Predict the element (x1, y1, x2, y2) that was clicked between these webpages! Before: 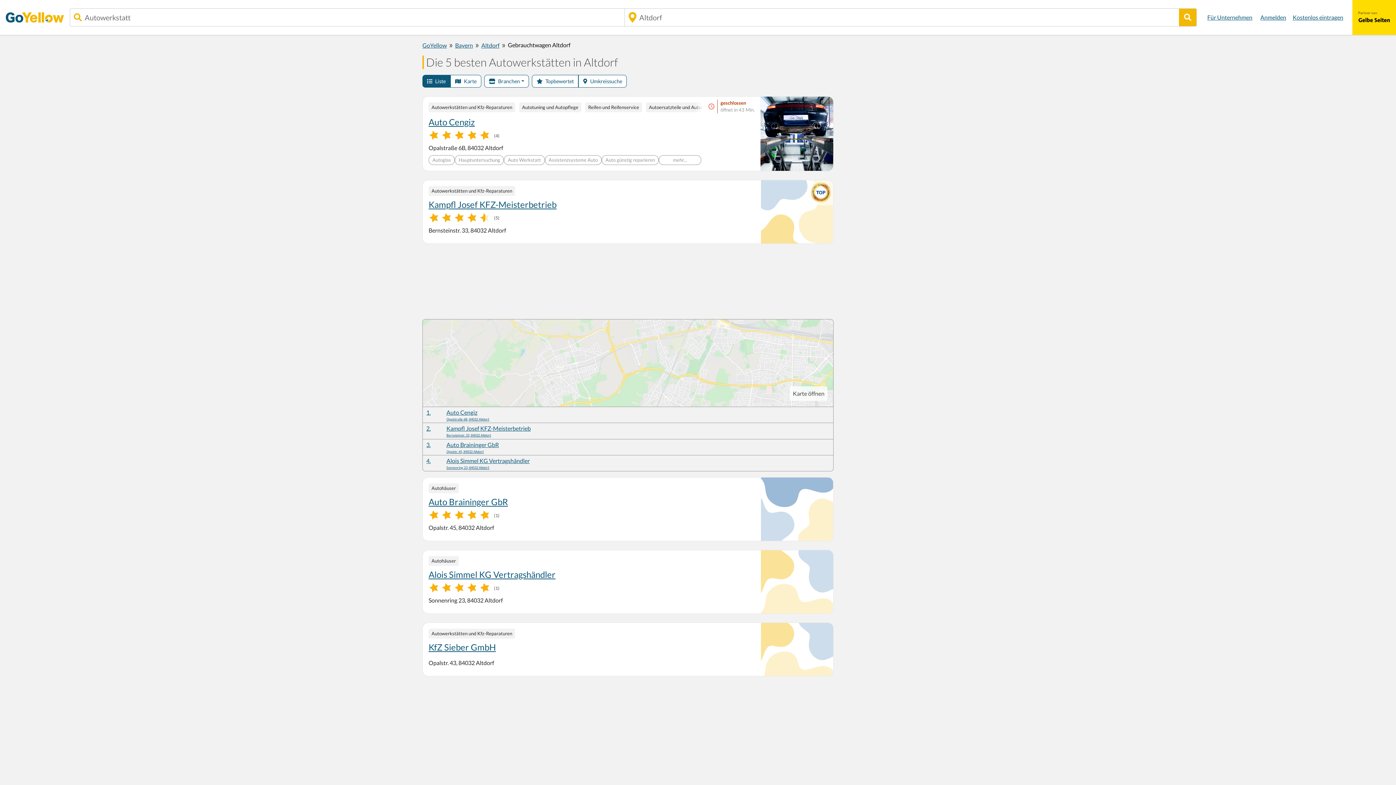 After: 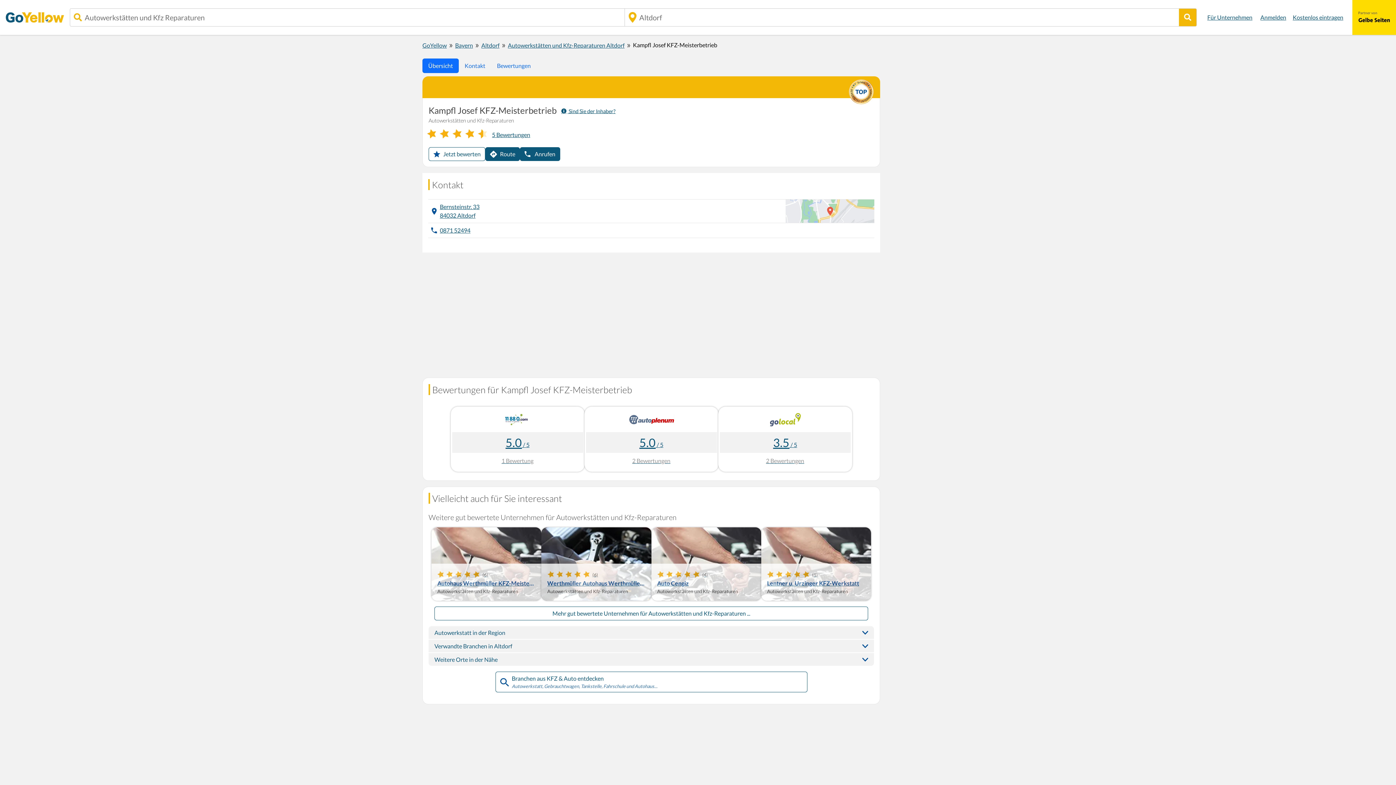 Action: label: Kampfl Josef KFZ-Meisterbetrieb bbox: (428, 198, 754, 210)